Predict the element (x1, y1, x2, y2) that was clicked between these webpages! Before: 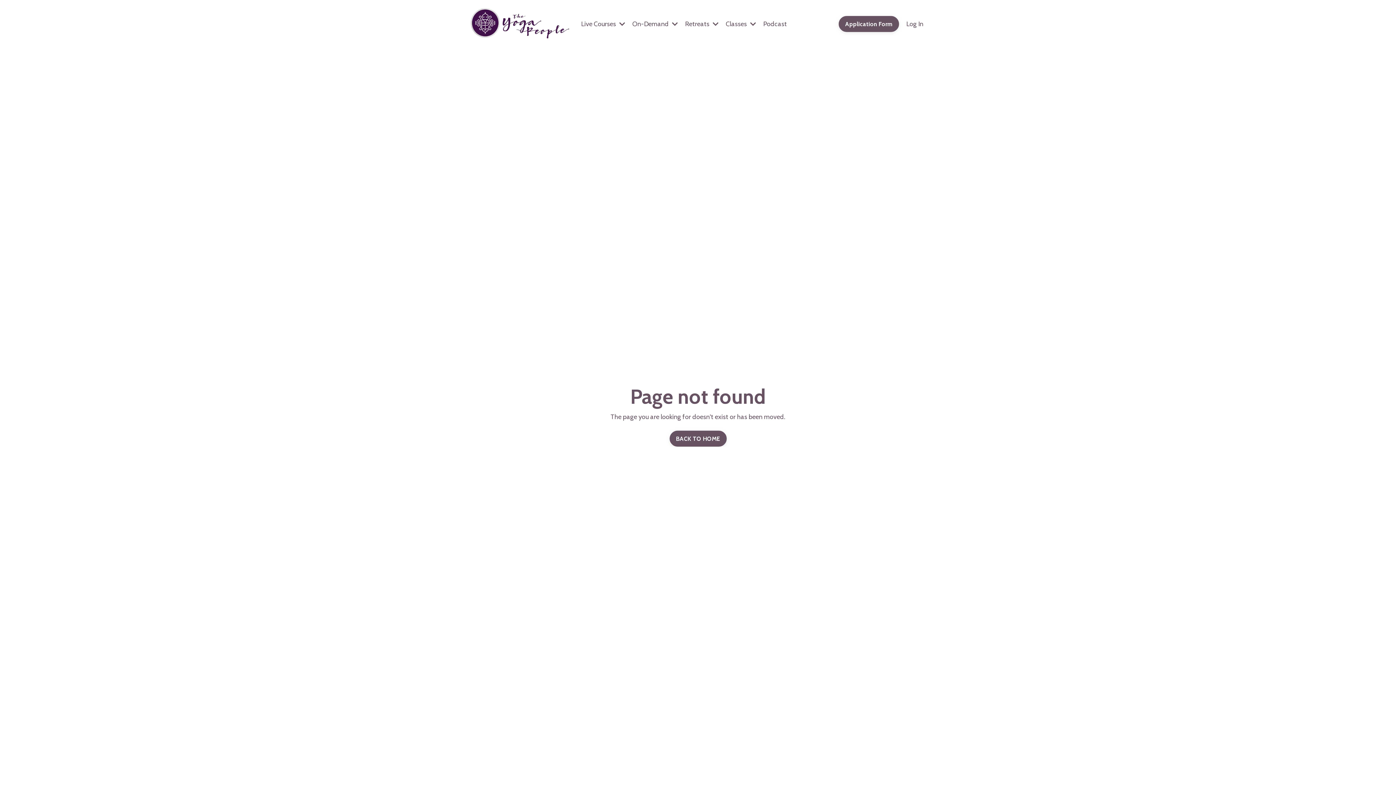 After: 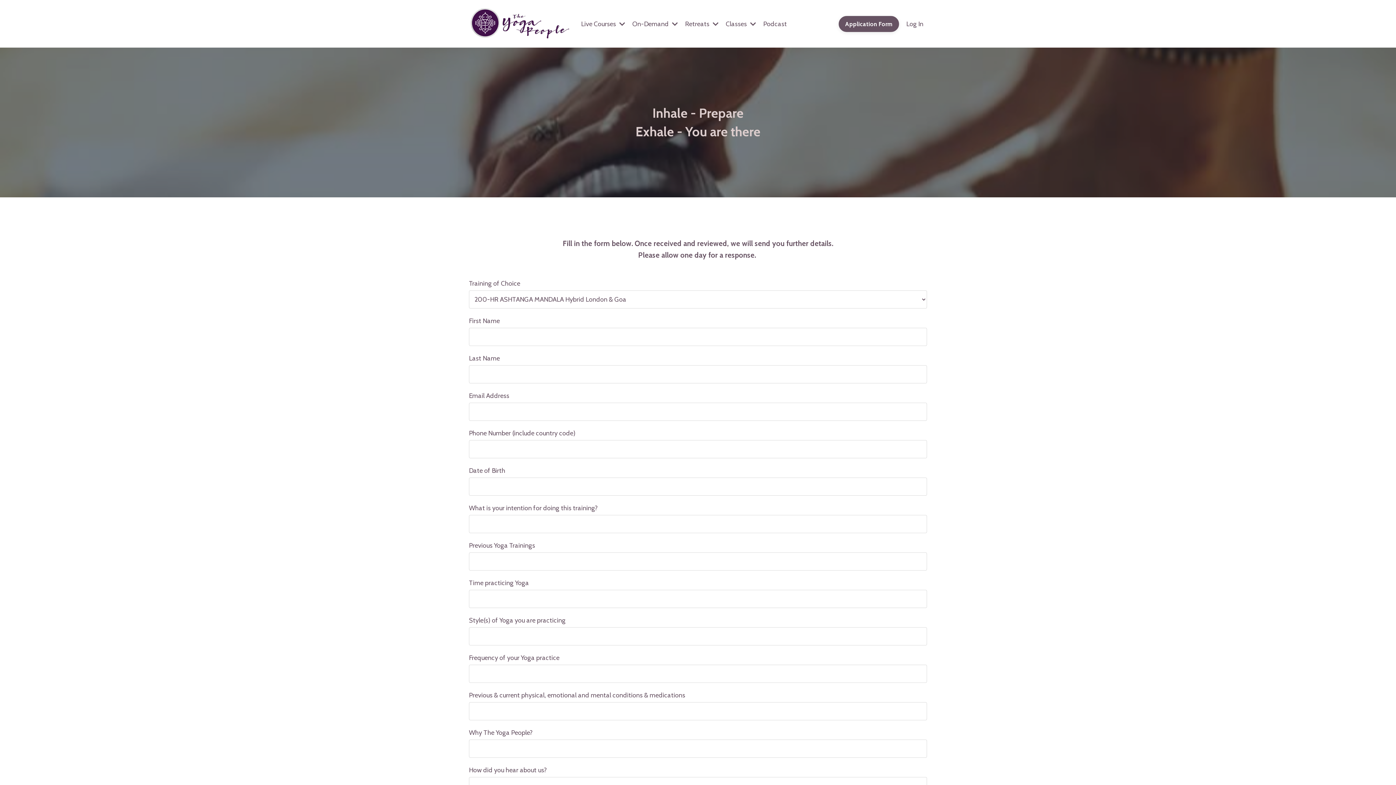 Action: label: Application Form bbox: (838, 15, 899, 31)